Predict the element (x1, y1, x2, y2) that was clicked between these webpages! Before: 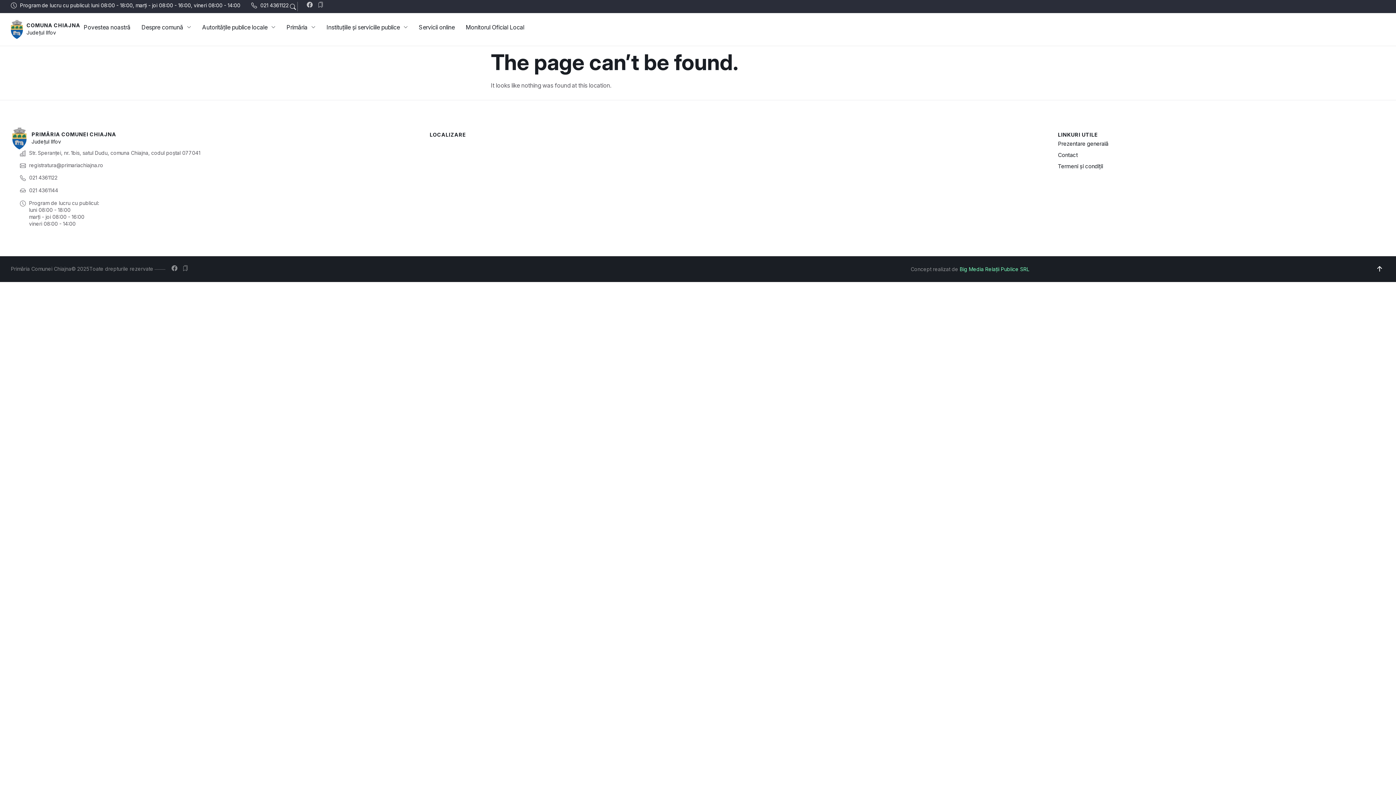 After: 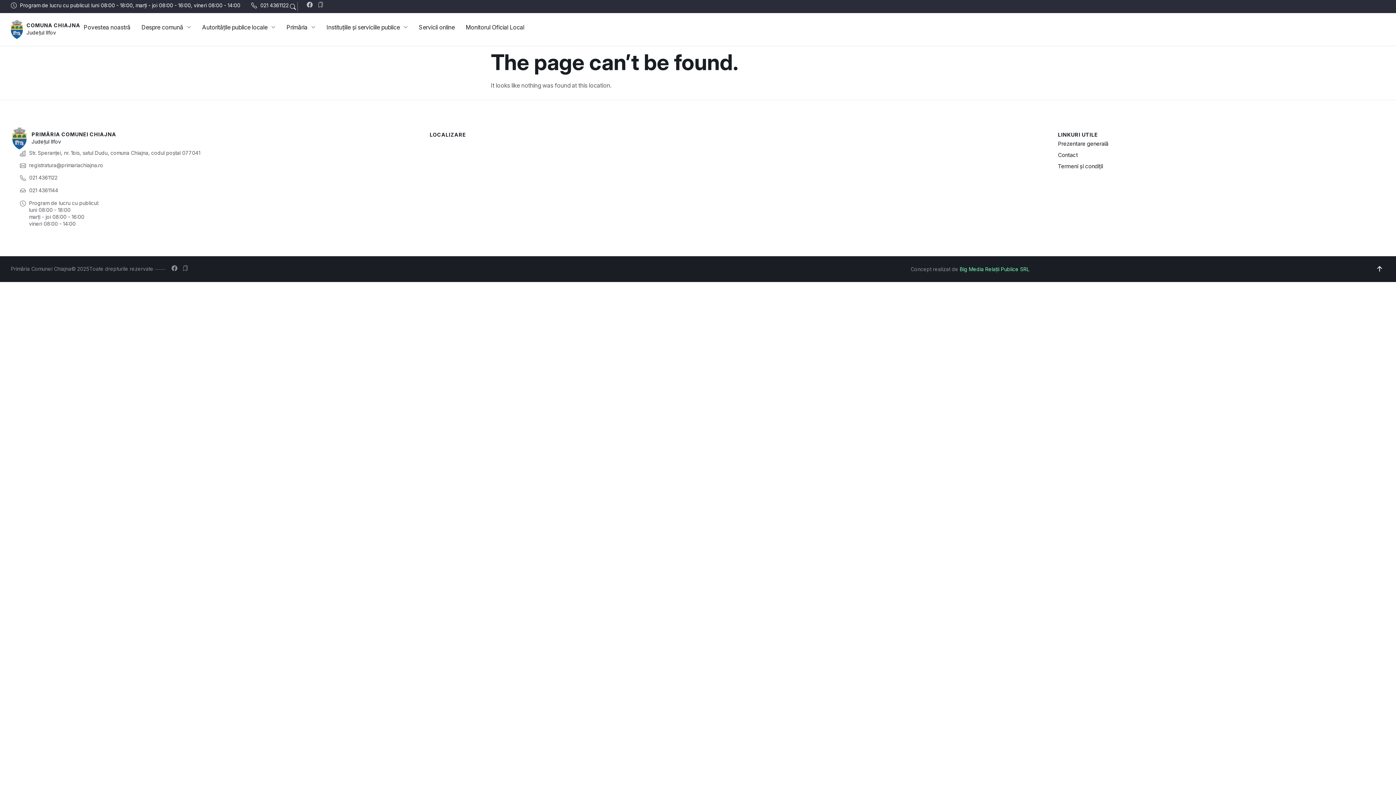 Action: bbox: (960, 266, 1029, 272) label: Big Media Relații Publice SRL